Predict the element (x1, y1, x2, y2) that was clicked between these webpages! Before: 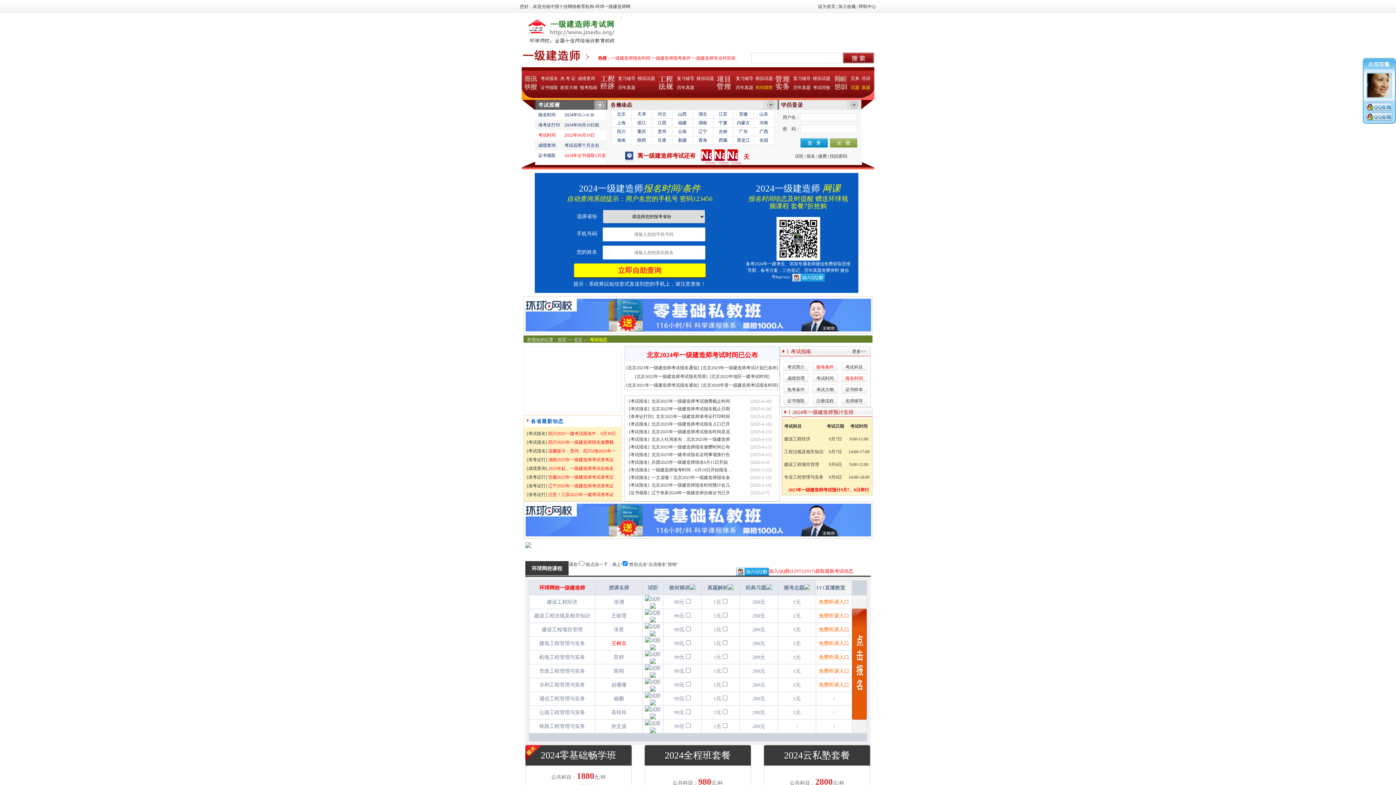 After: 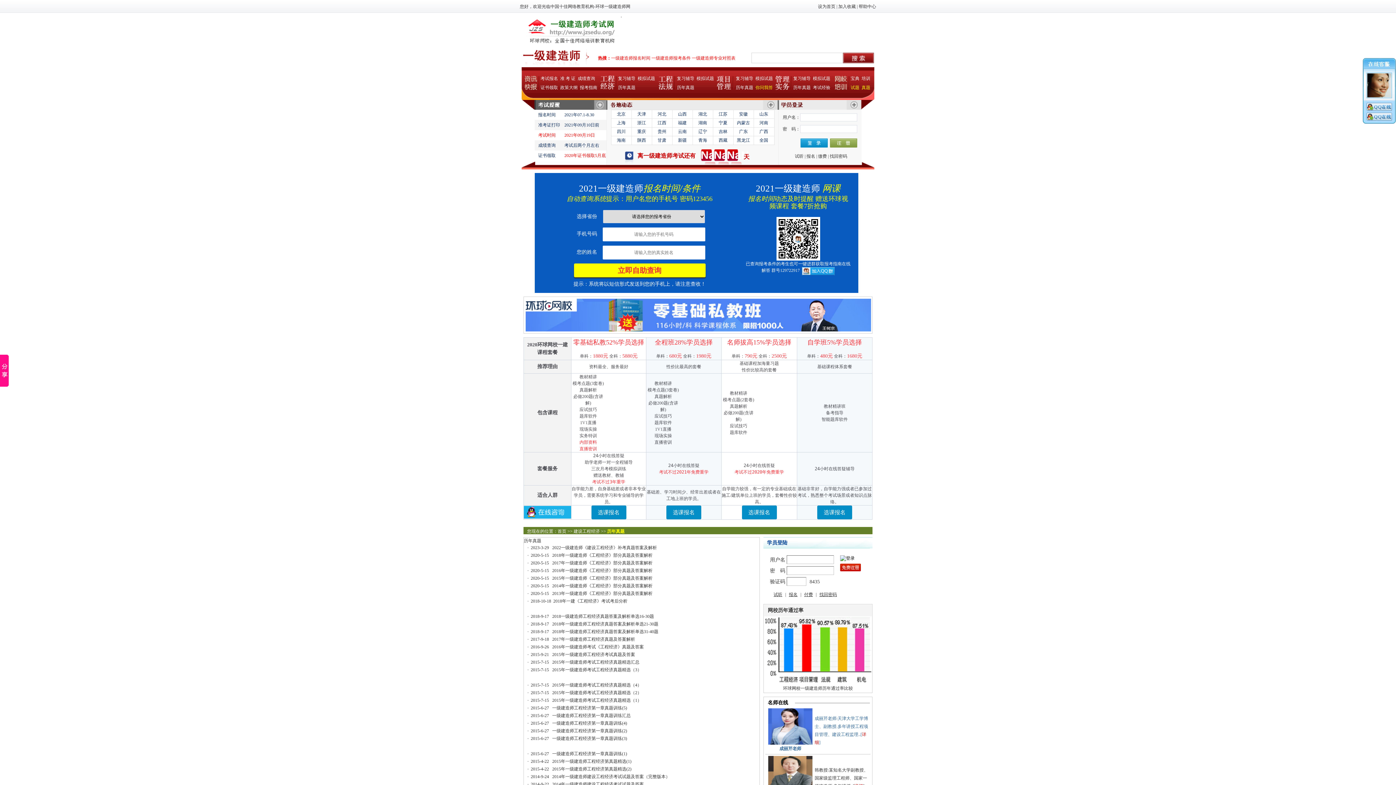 Action: label: 历年真题 bbox: (618, 85, 635, 90)